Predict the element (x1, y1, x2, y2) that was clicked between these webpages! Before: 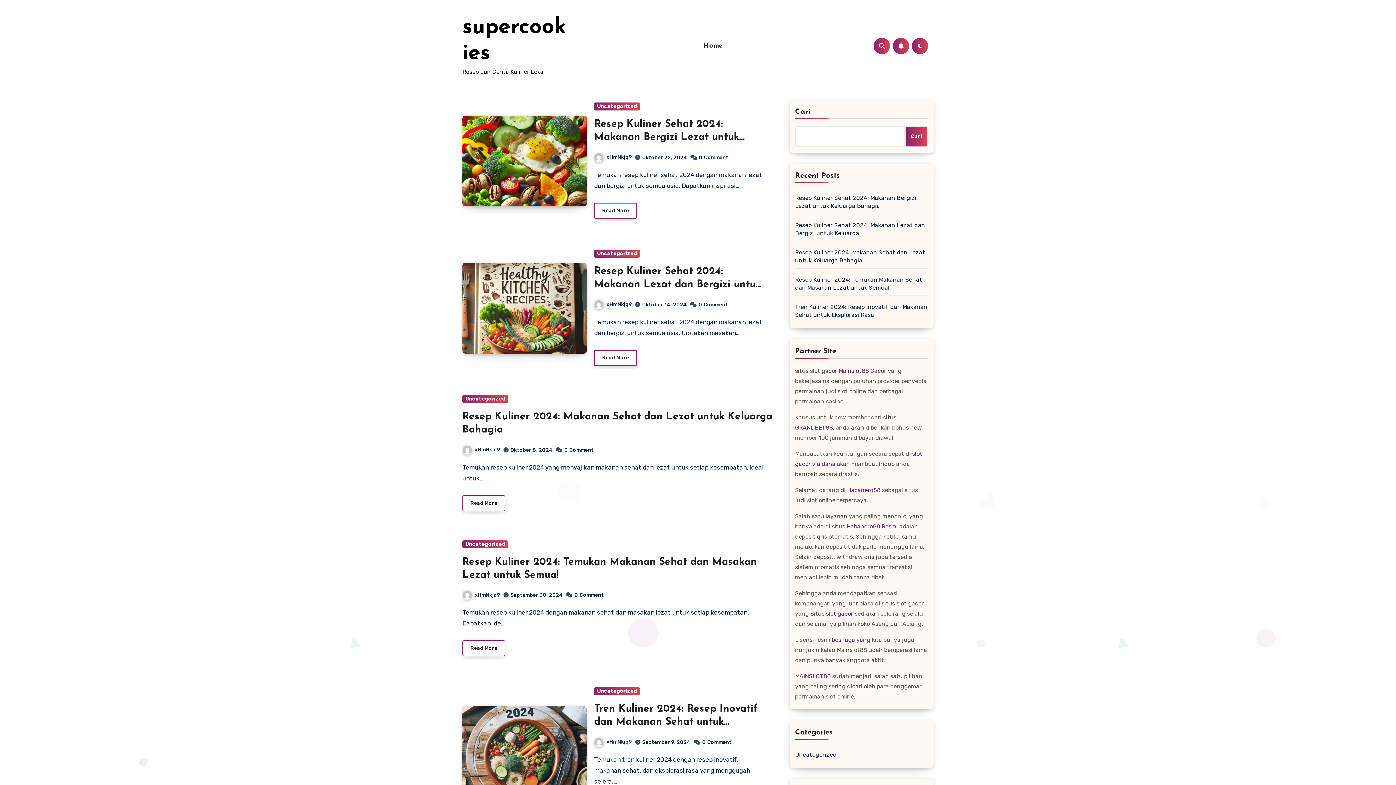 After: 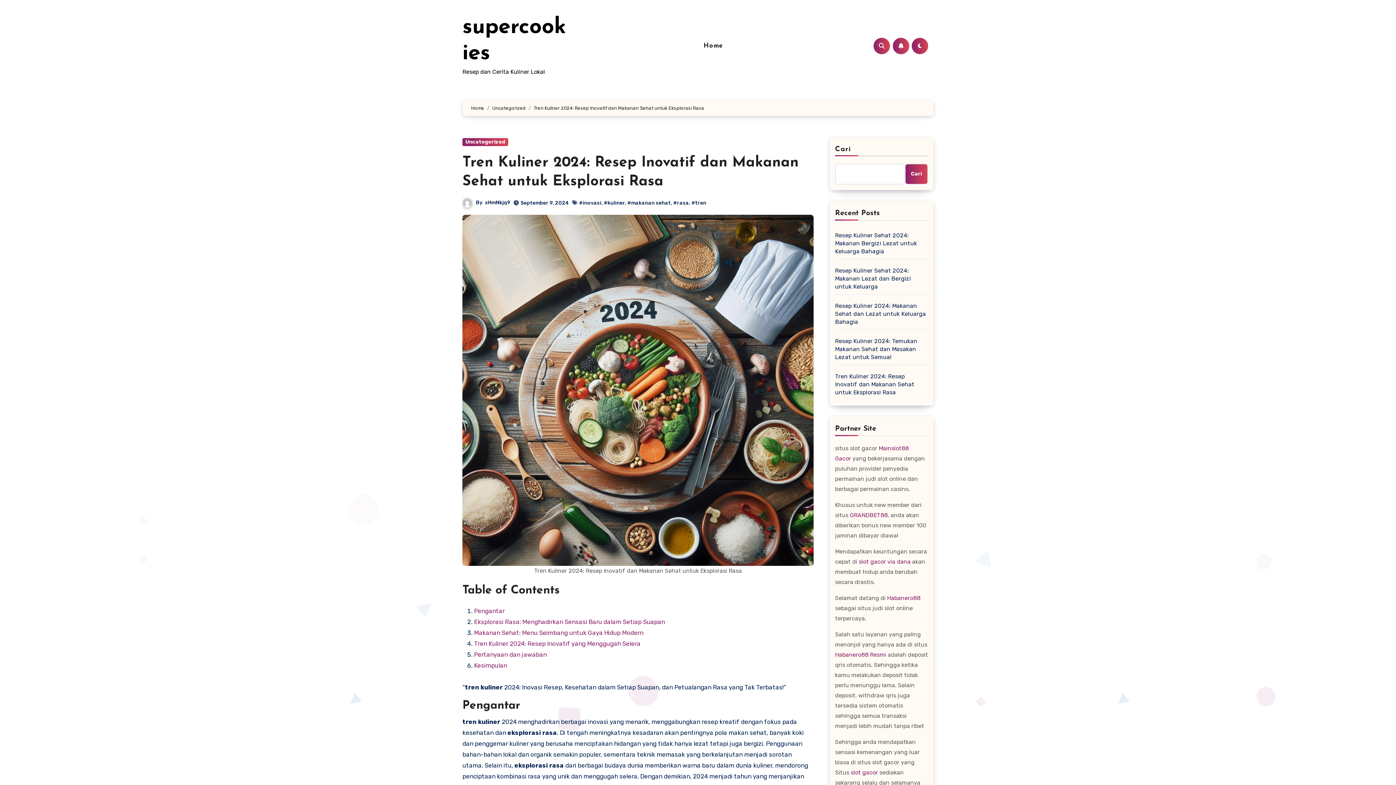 Action: bbox: (594, 704, 757, 740) label: Tren Kuliner 2024: Resep Inovatif dan Makanan Sehat untuk Eksplorasi Rasa